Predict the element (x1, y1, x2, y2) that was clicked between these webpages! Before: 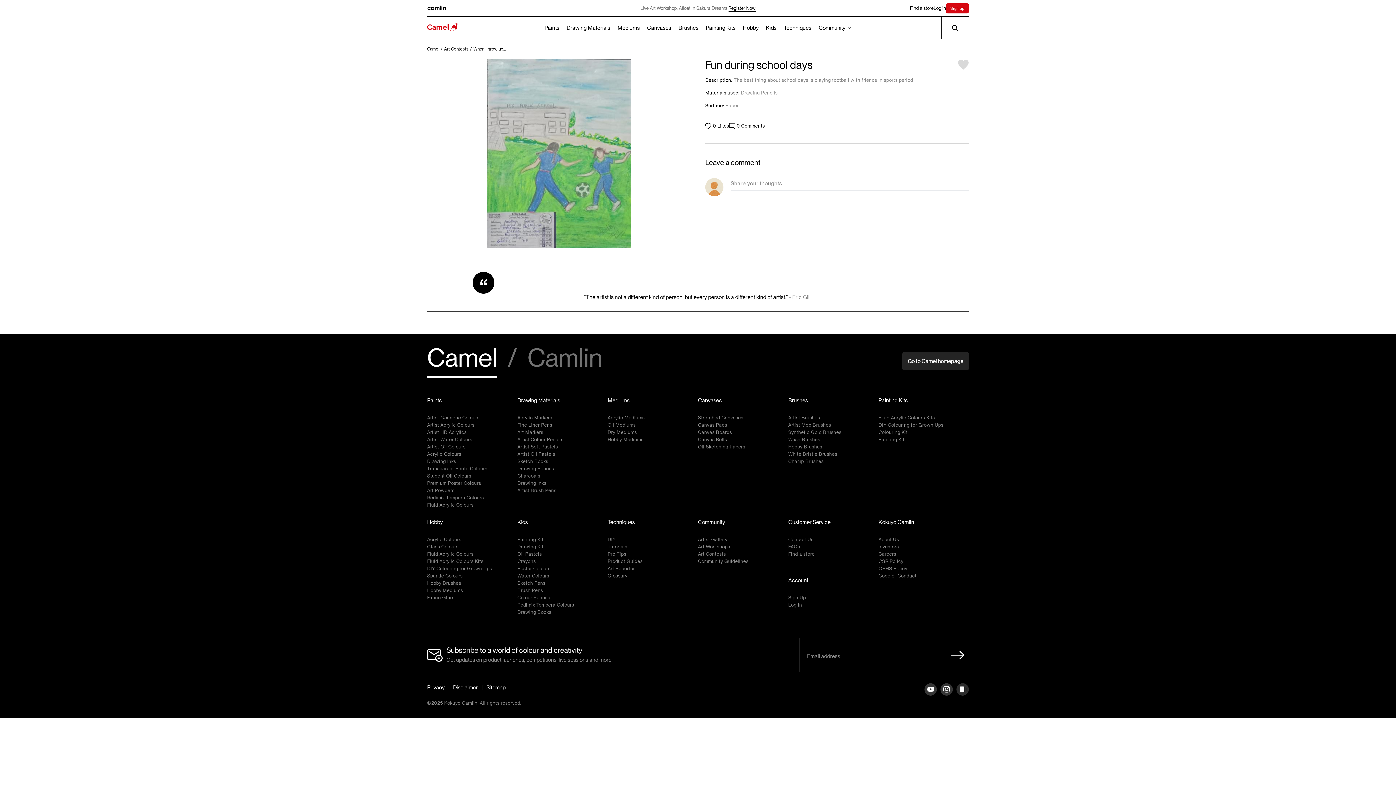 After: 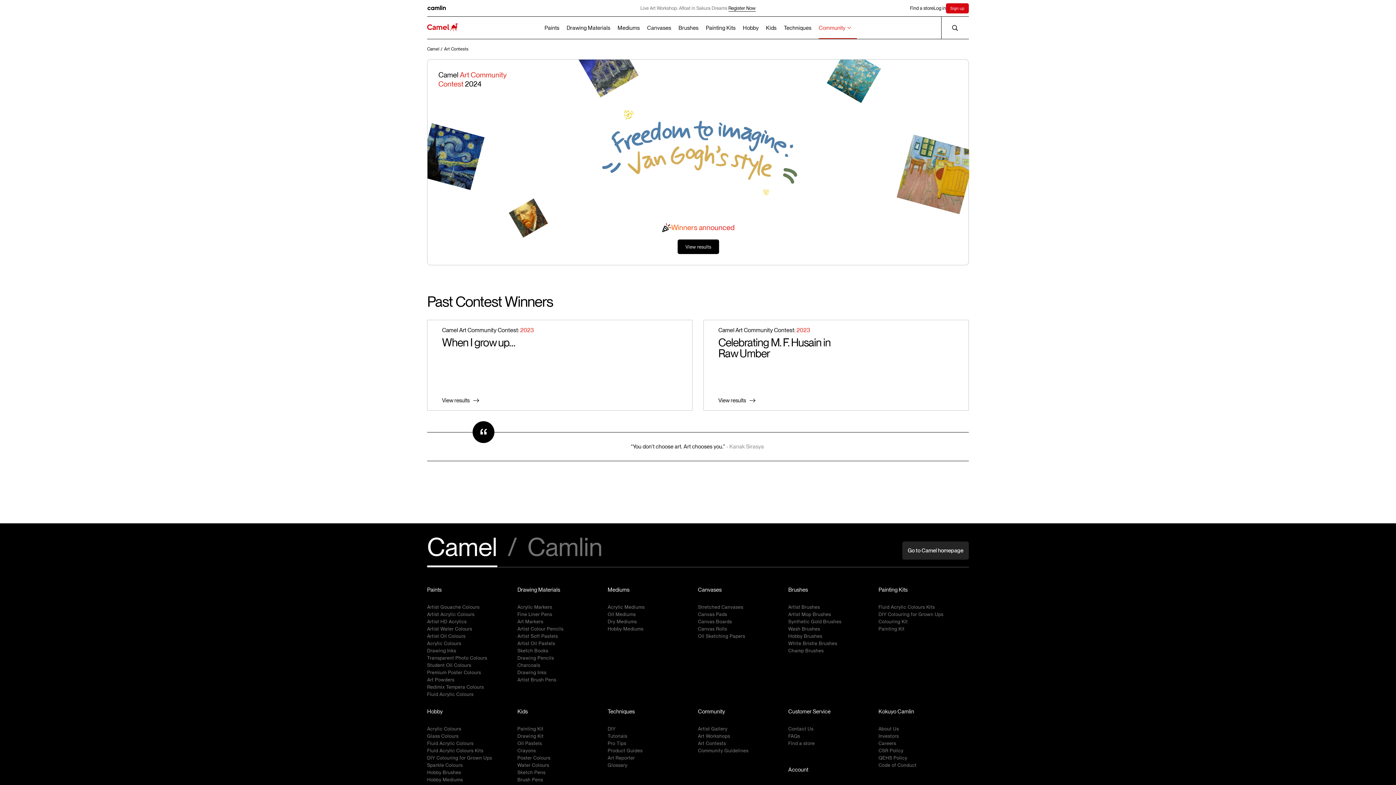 Action: label: Art Contests bbox: (698, 550, 788, 558)